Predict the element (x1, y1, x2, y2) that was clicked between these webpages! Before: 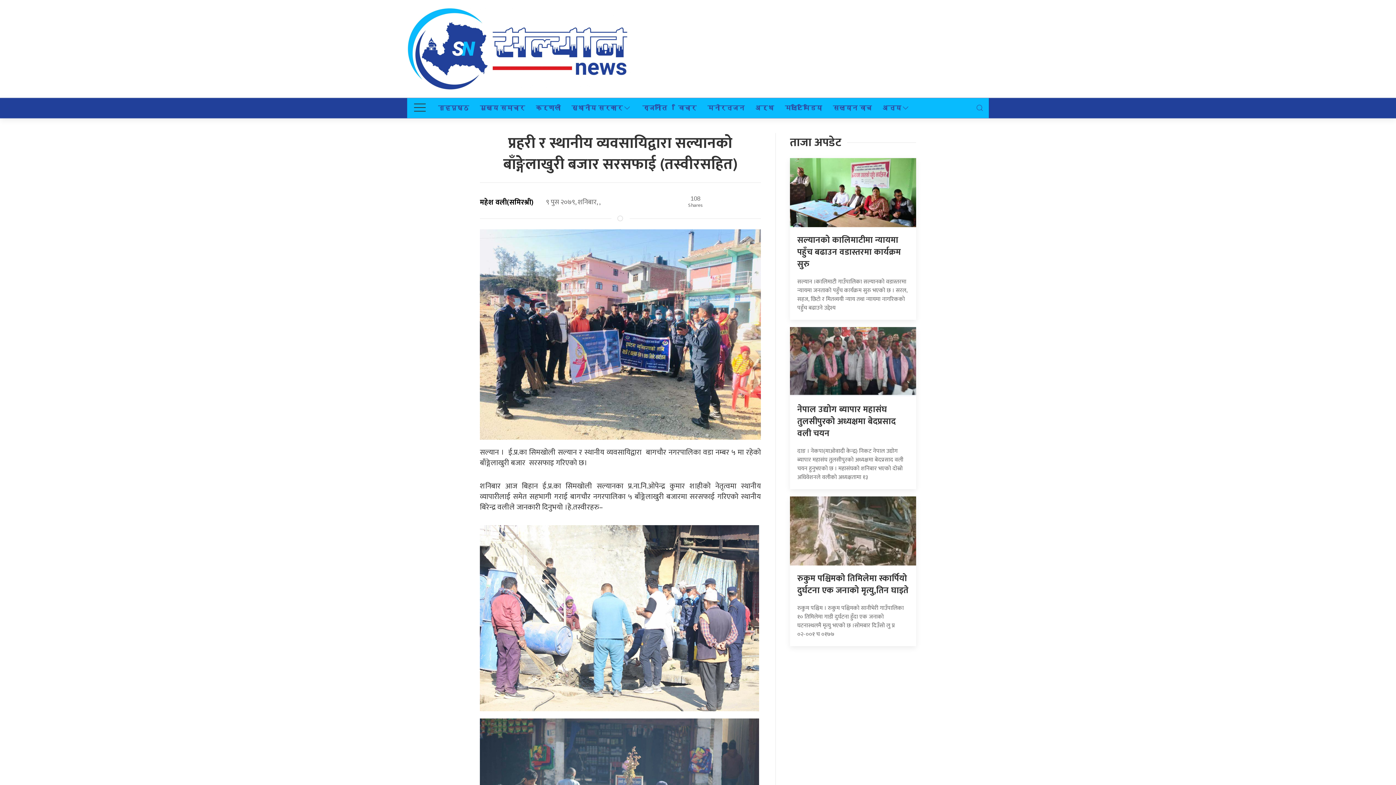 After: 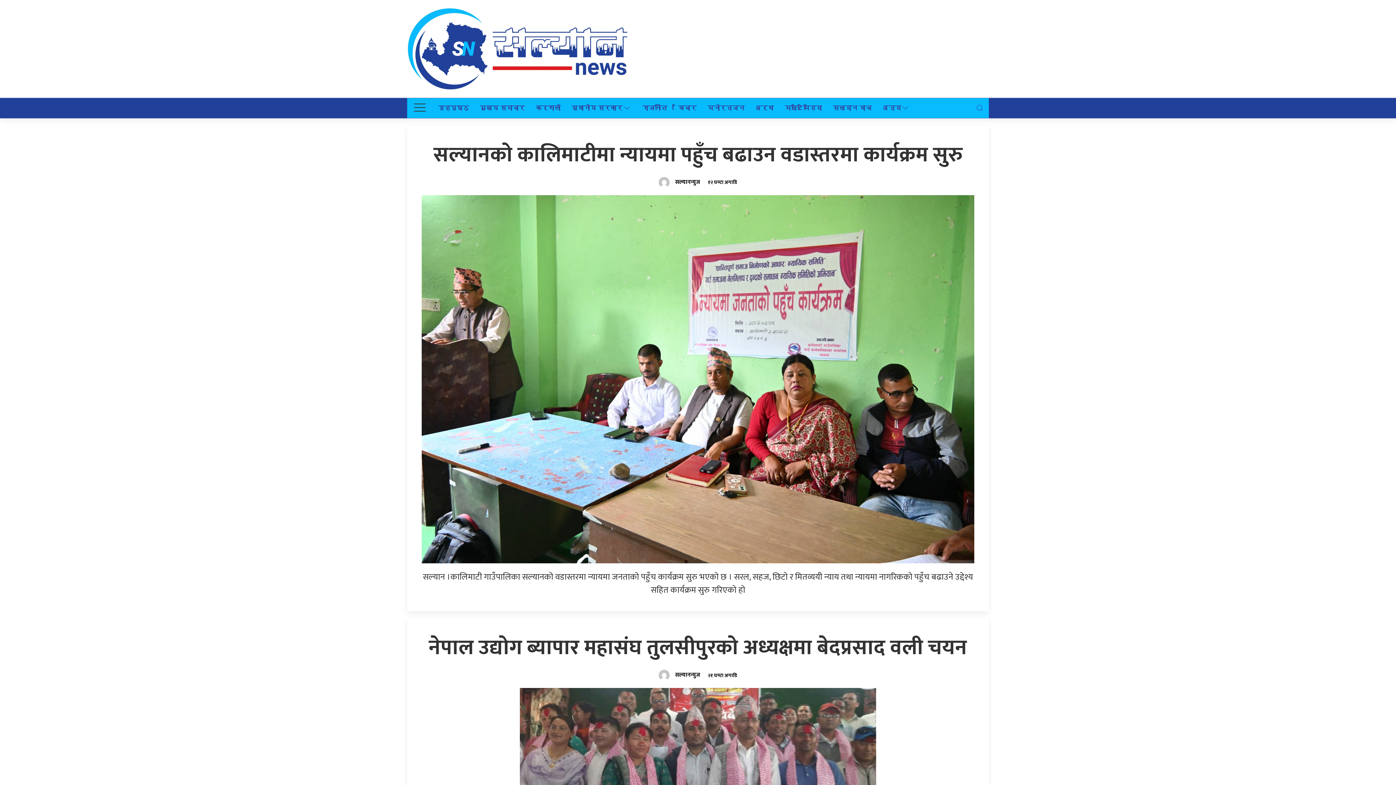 Action: bbox: (432, 98, 474, 118) label: गृहपृष्ठ